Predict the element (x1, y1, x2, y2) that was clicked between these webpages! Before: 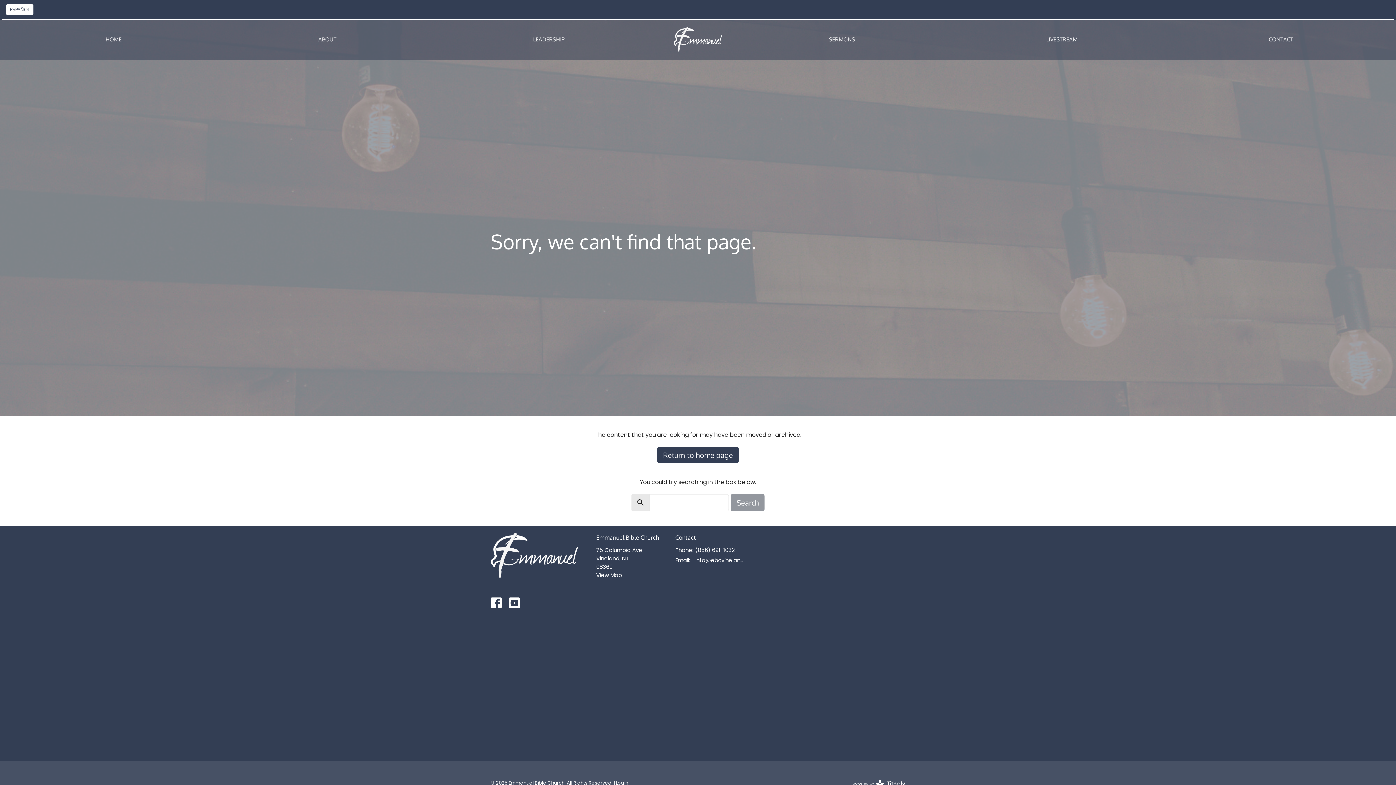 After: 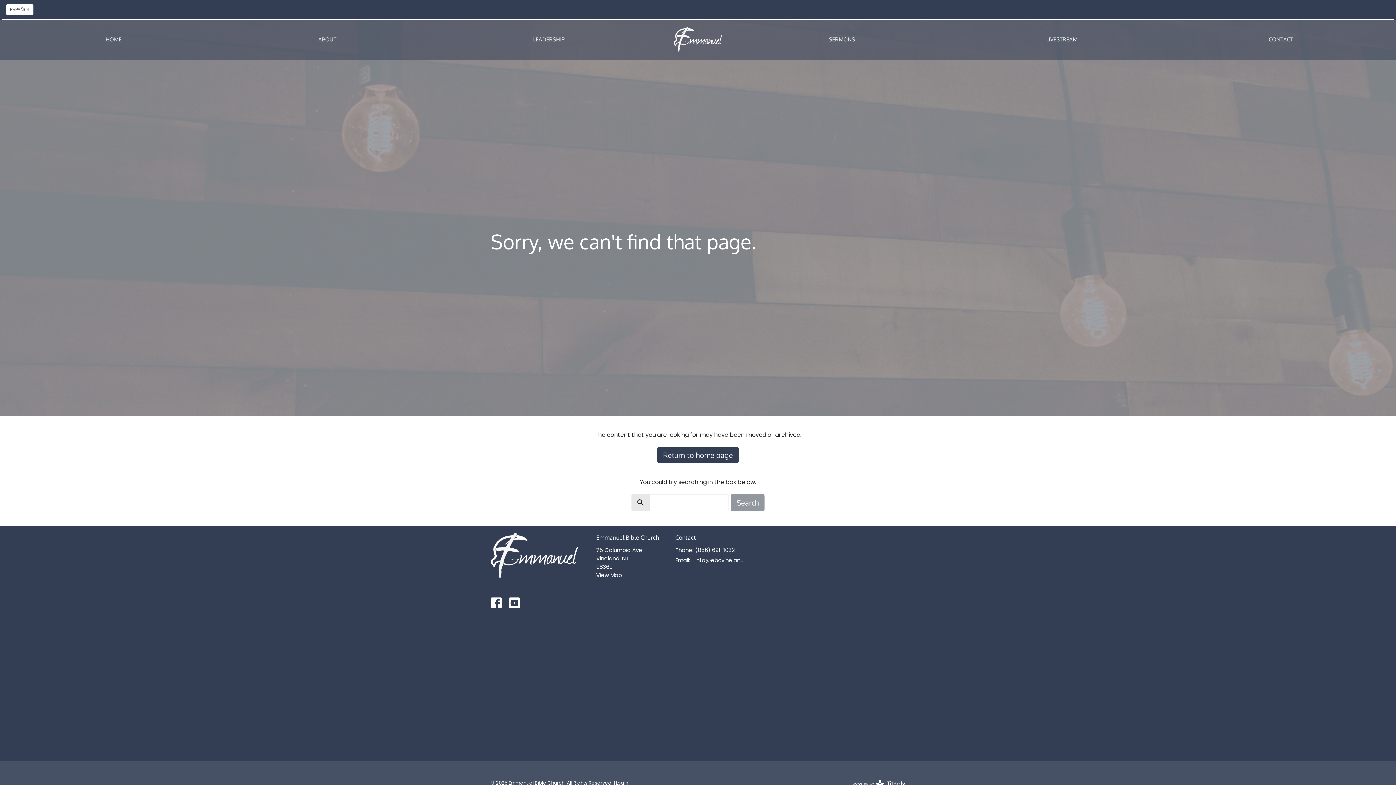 Action: bbox: (490, 597, 501, 608)